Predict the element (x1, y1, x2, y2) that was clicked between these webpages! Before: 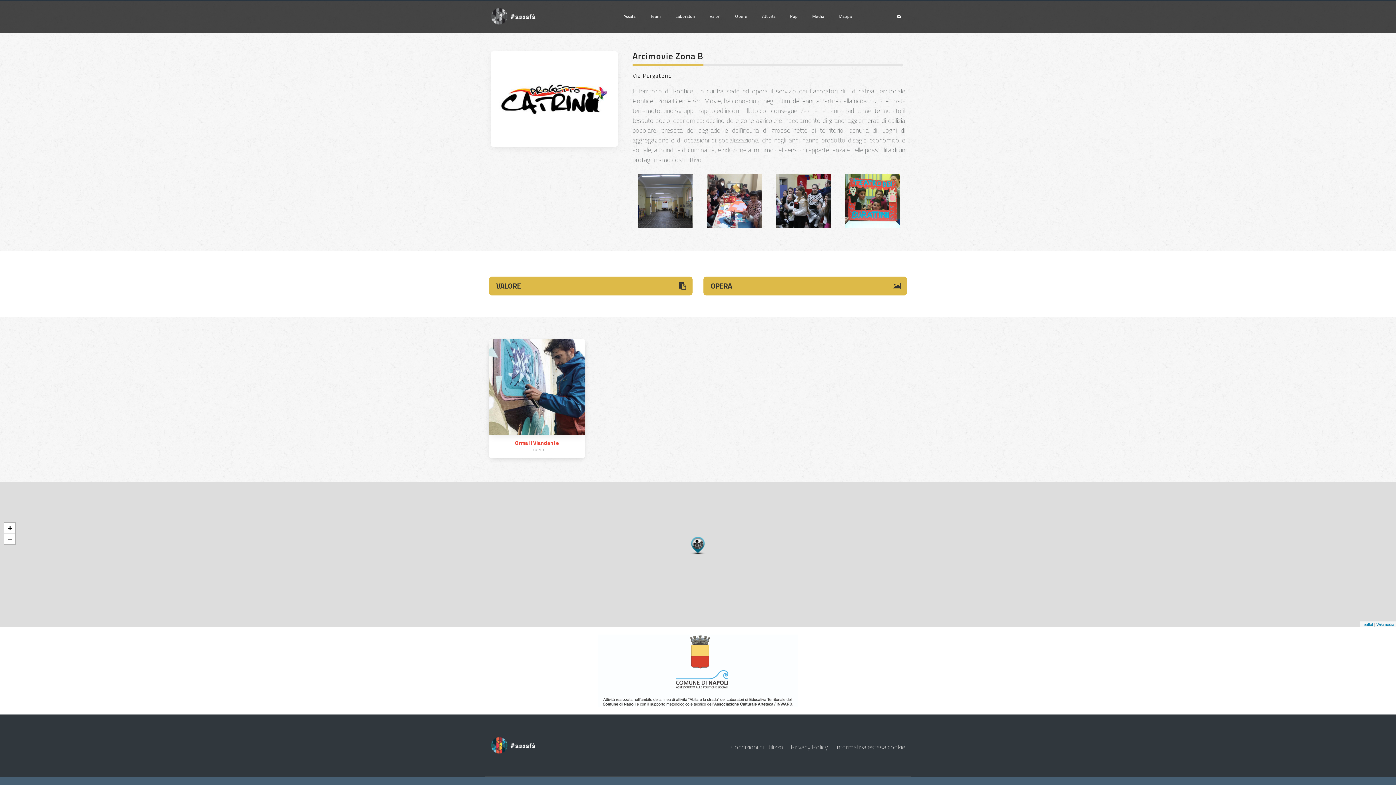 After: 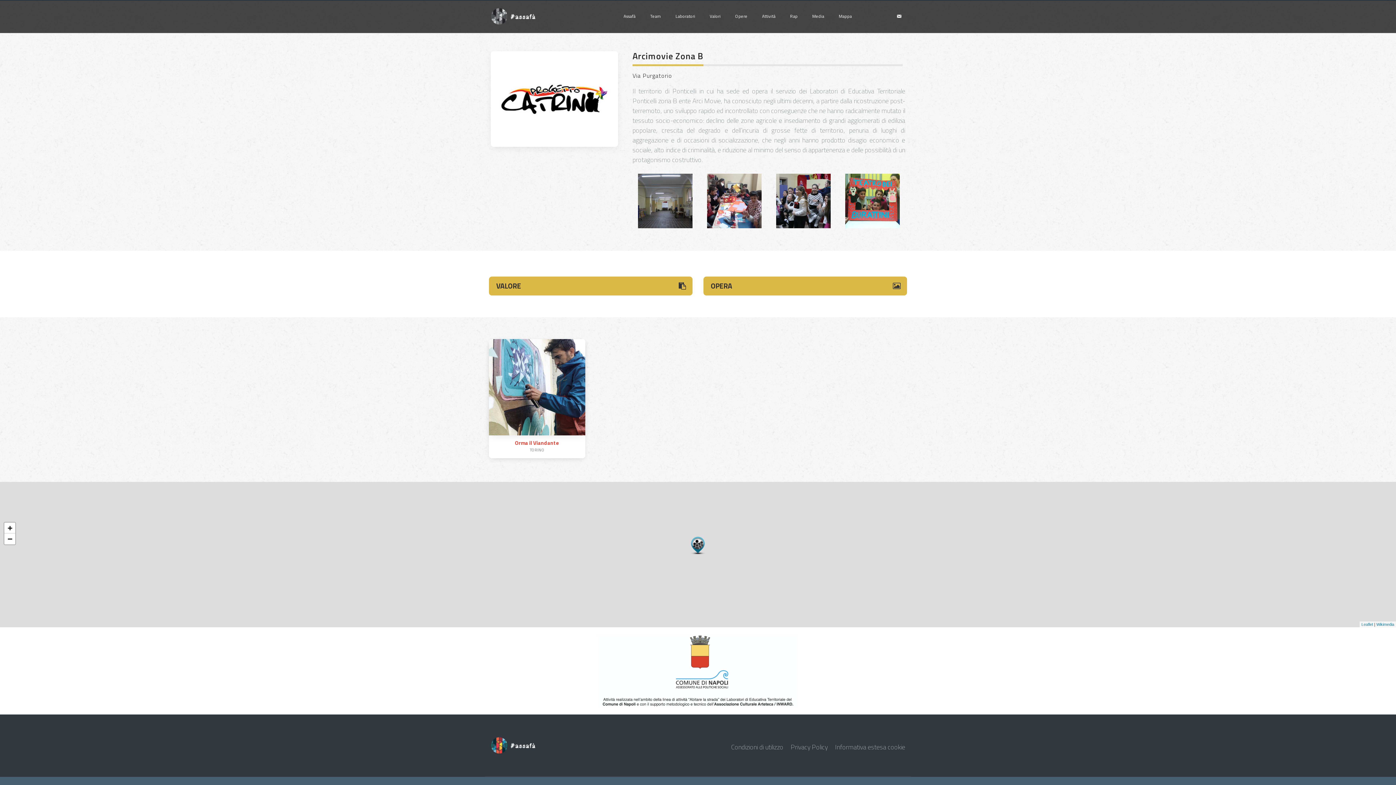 Action: bbox: (598, 634, 798, 707)